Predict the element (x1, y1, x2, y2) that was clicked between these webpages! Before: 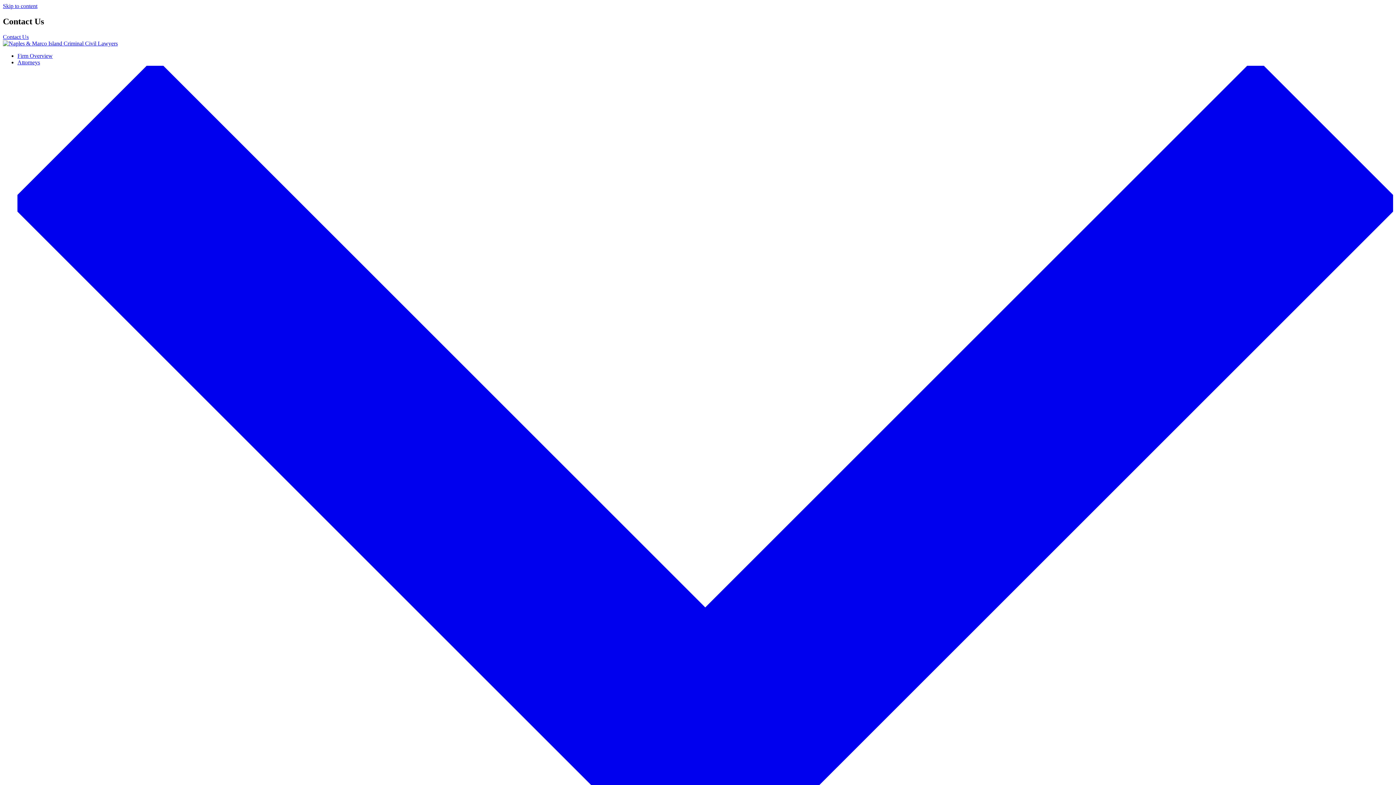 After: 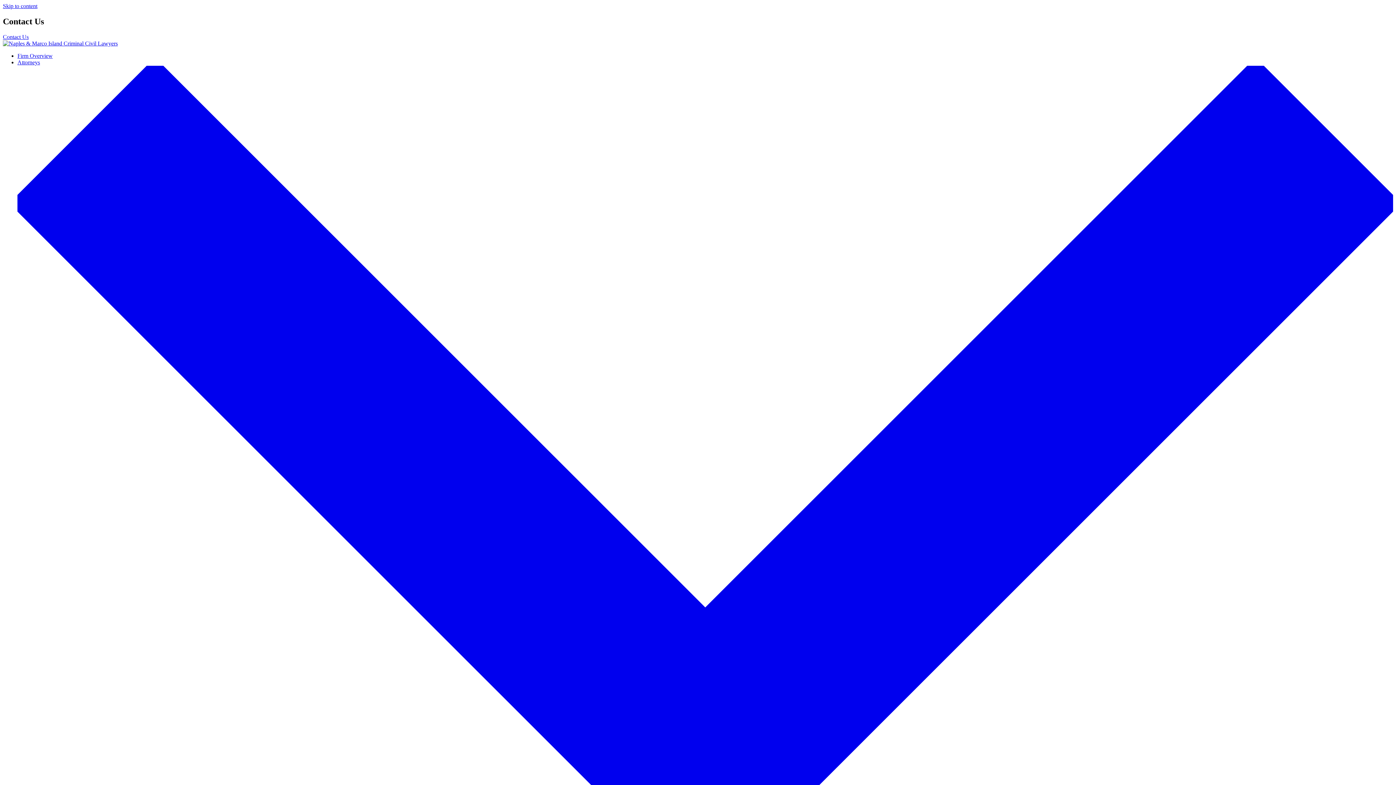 Action: bbox: (2, 40, 117, 46)